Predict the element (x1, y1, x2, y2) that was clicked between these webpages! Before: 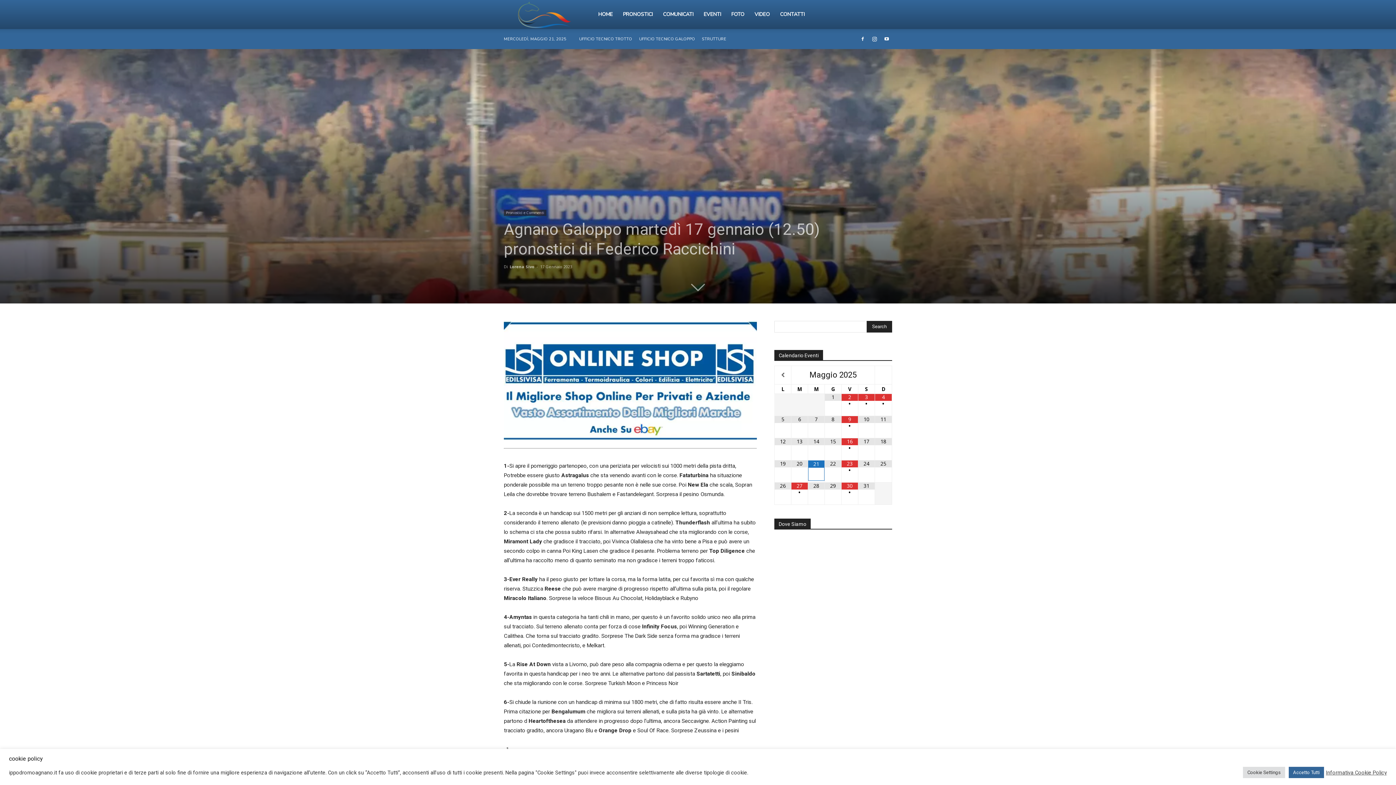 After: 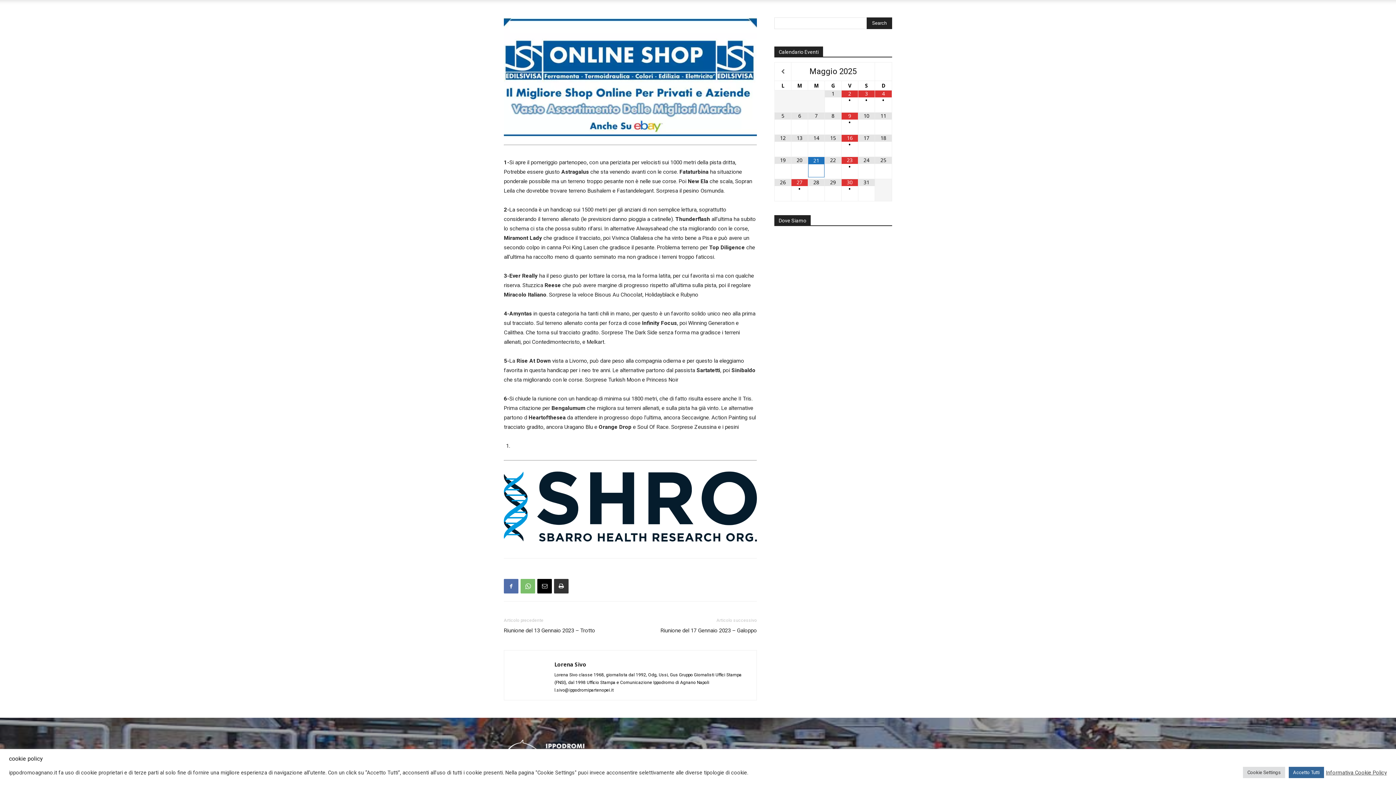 Action: bbox: (691, 276, 705, 293)